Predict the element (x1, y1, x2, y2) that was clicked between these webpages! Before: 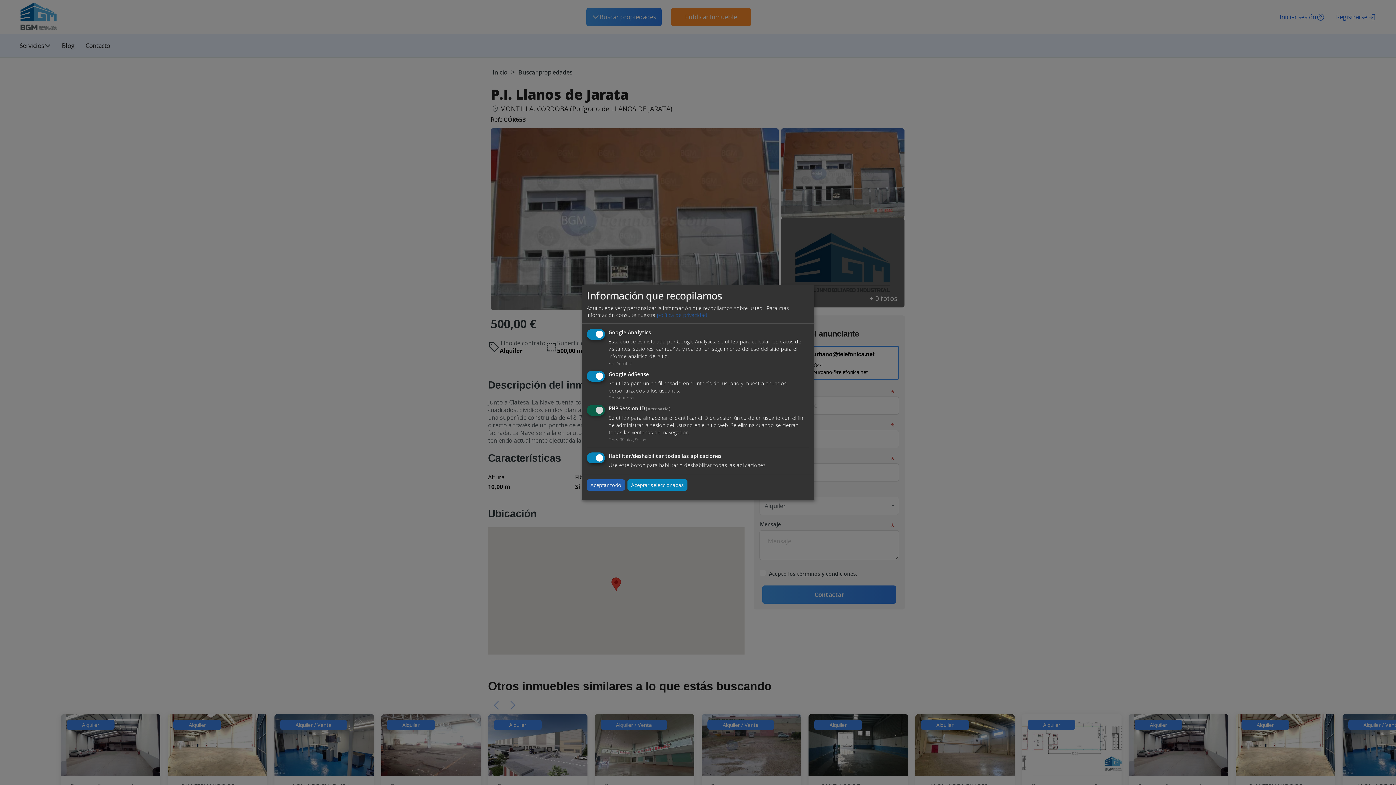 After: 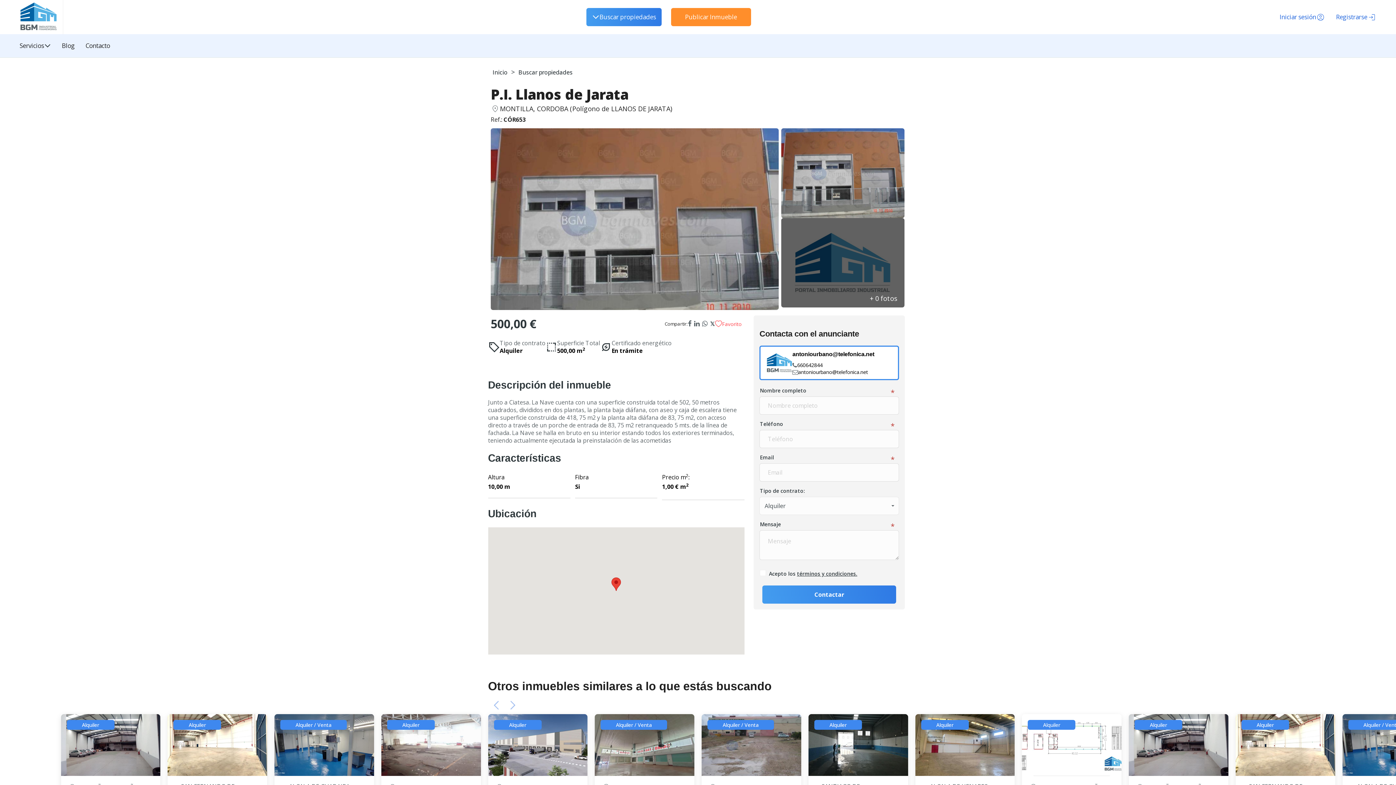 Action: bbox: (586, 479, 625, 490) label: Aceptar todo